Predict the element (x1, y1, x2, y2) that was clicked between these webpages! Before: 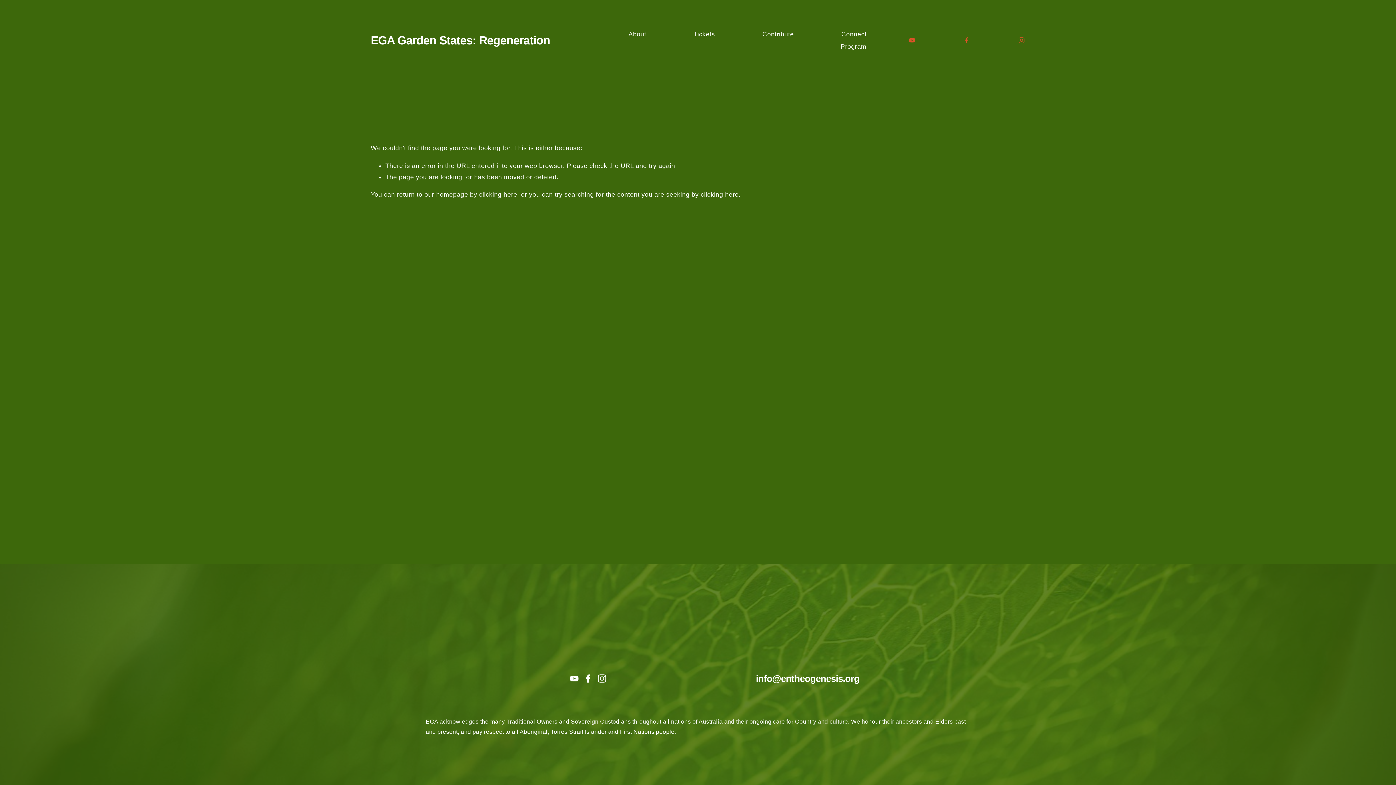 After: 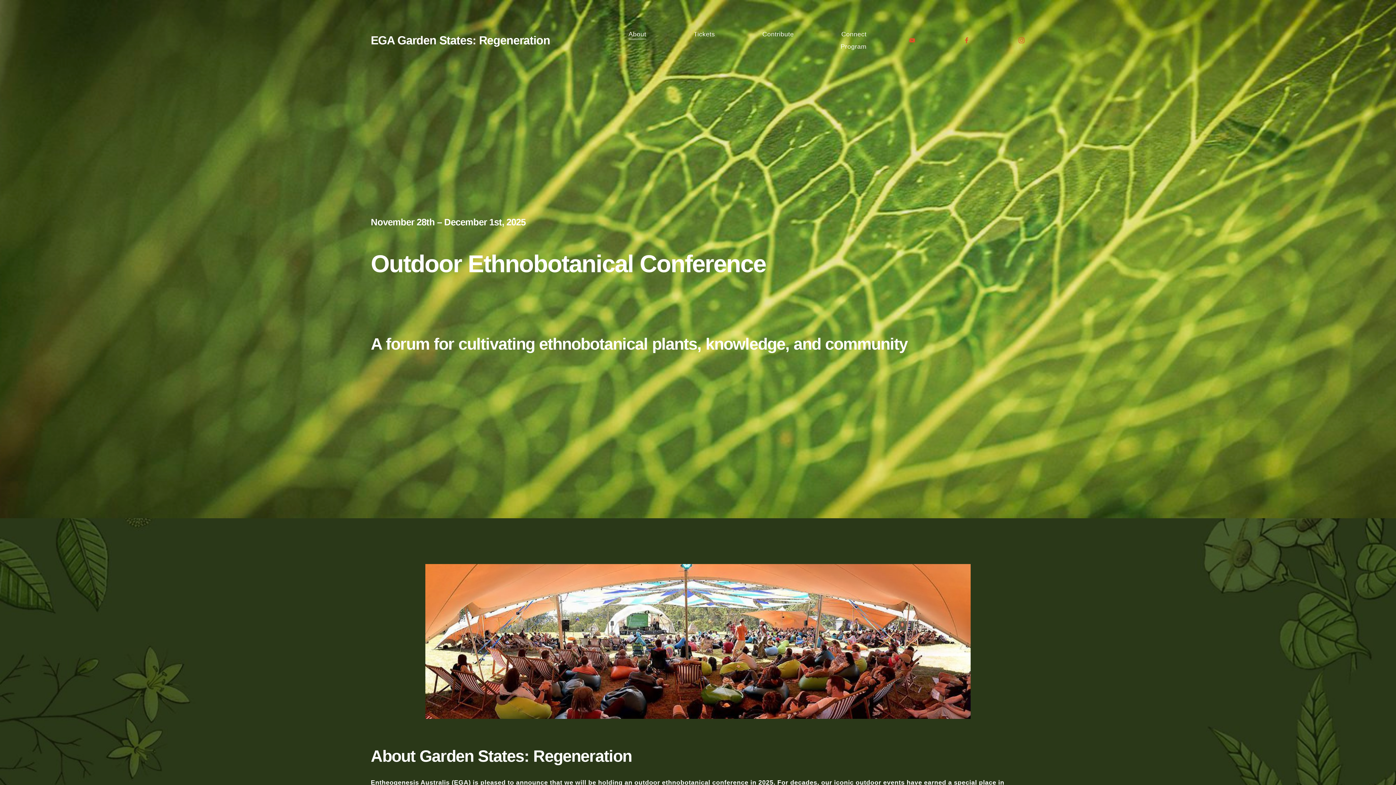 Action: bbox: (479, 191, 517, 198) label: clicking here